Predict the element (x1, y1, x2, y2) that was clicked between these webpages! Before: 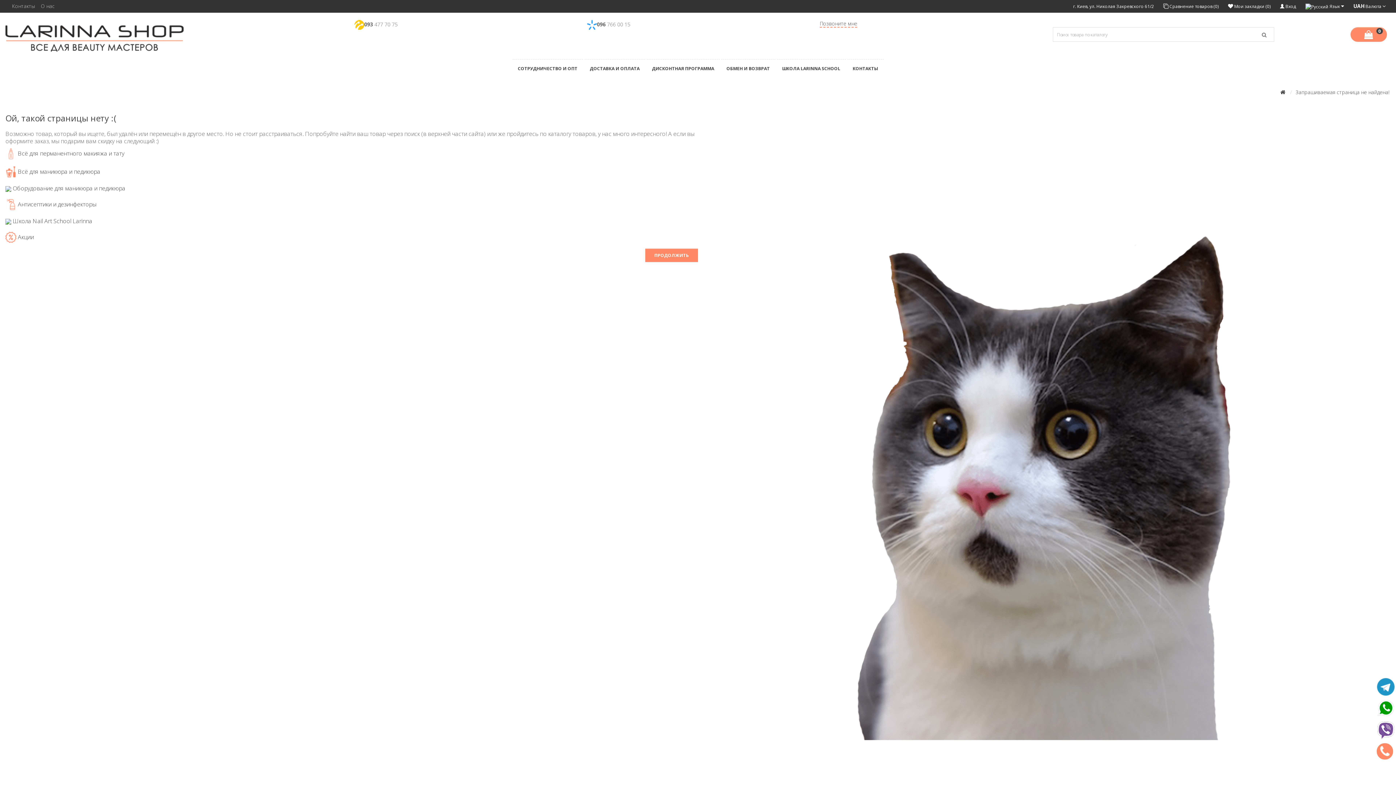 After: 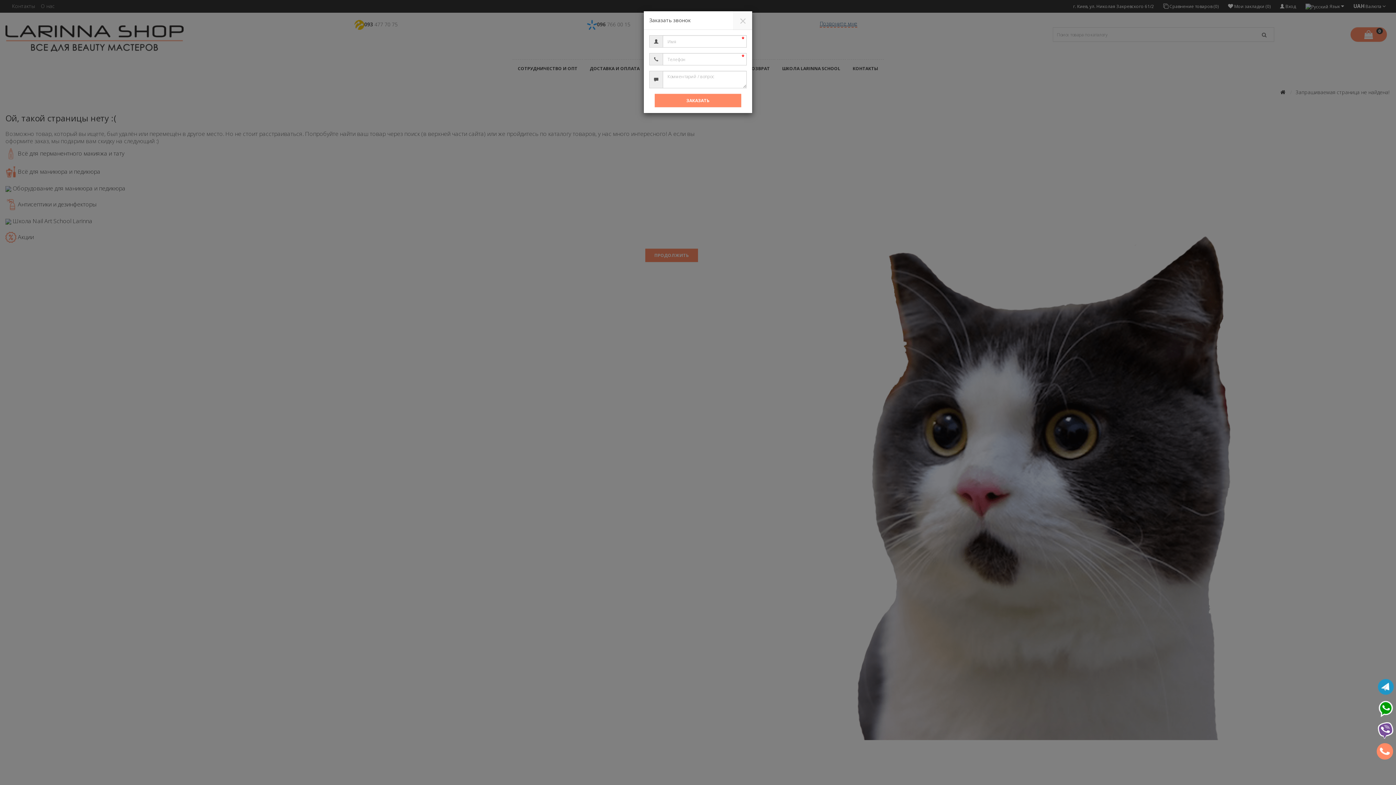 Action: label: Позвоните мне bbox: (819, 20, 857, 27)